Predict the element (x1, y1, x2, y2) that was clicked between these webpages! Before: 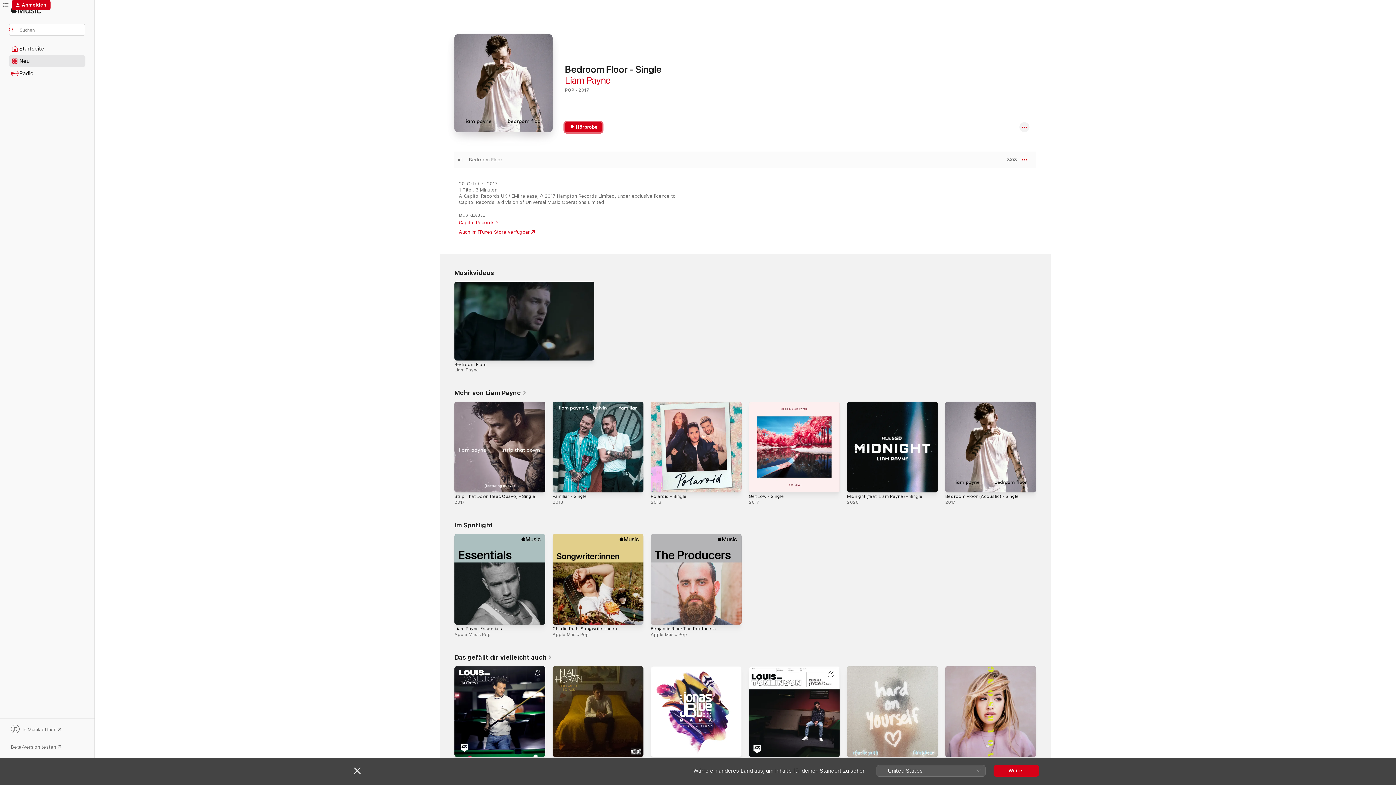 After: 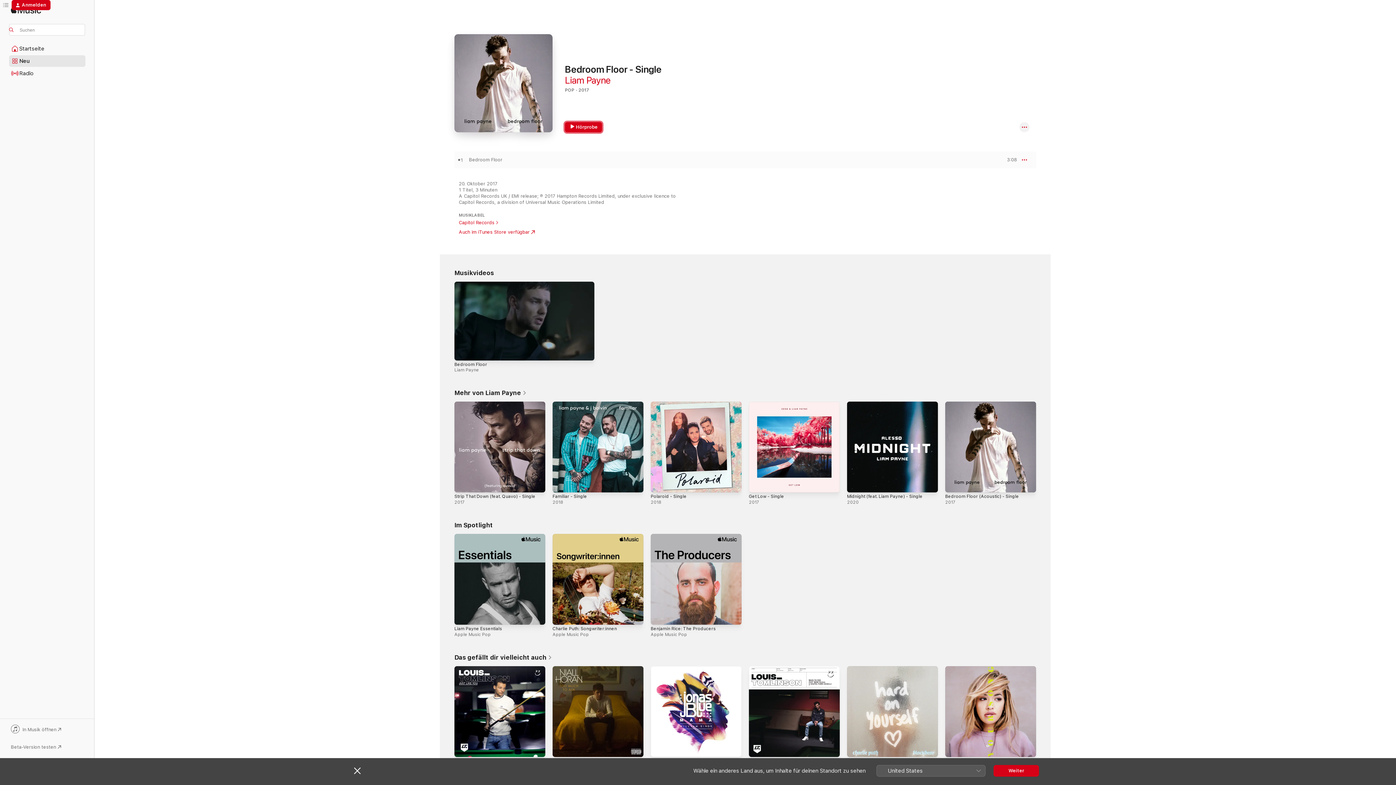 Action: bbox: (565, 122, 602, 132) label: Hörprobe